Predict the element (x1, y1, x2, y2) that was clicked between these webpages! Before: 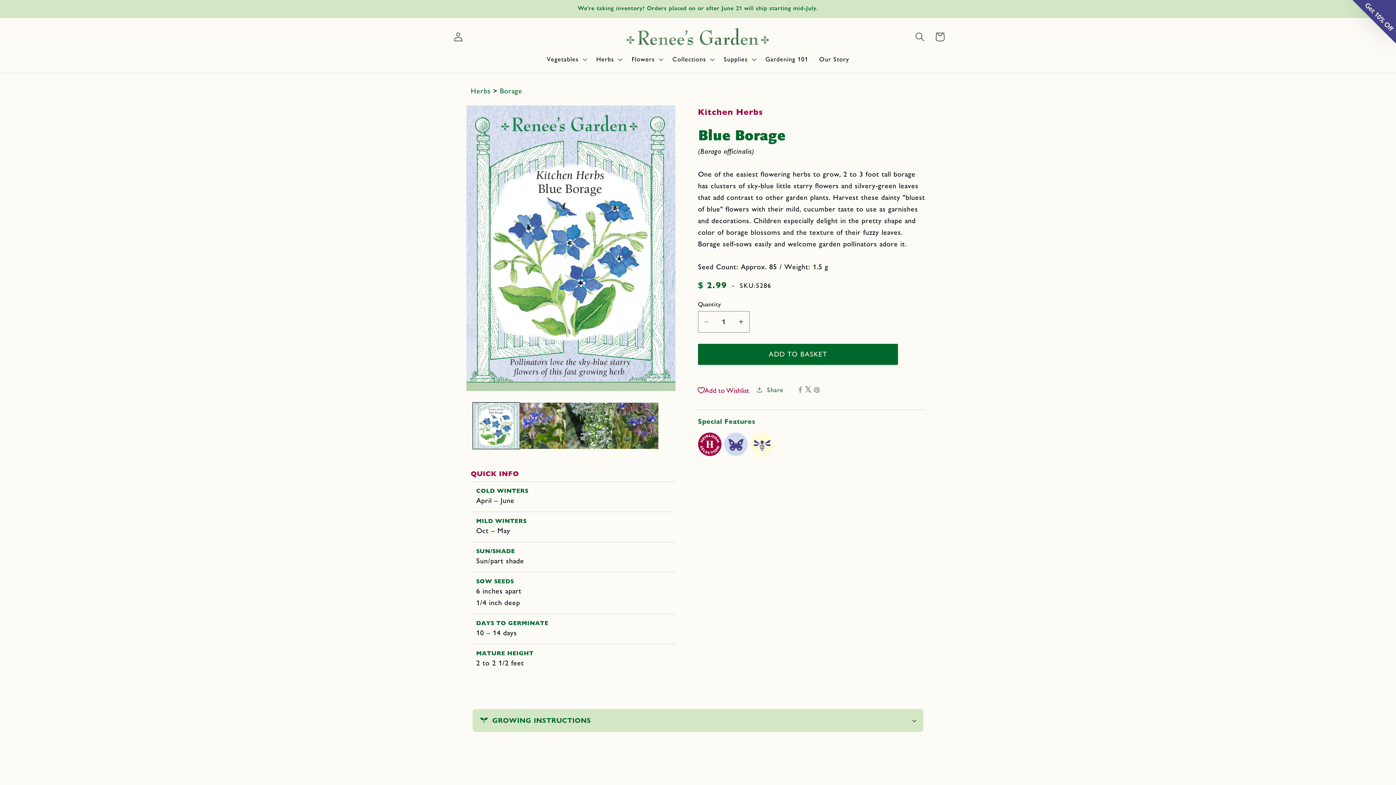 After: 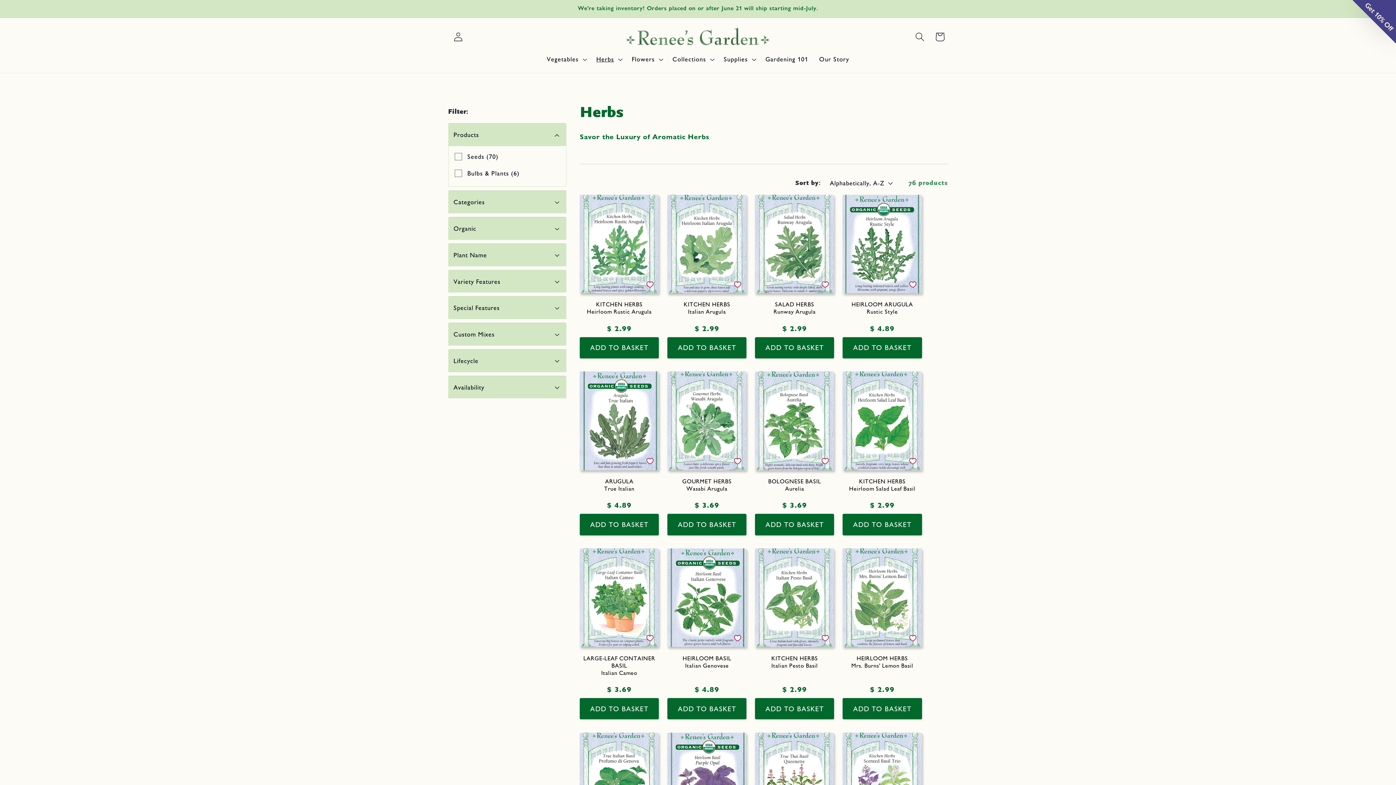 Action: label: Herbs  bbox: (470, 86, 493, 95)